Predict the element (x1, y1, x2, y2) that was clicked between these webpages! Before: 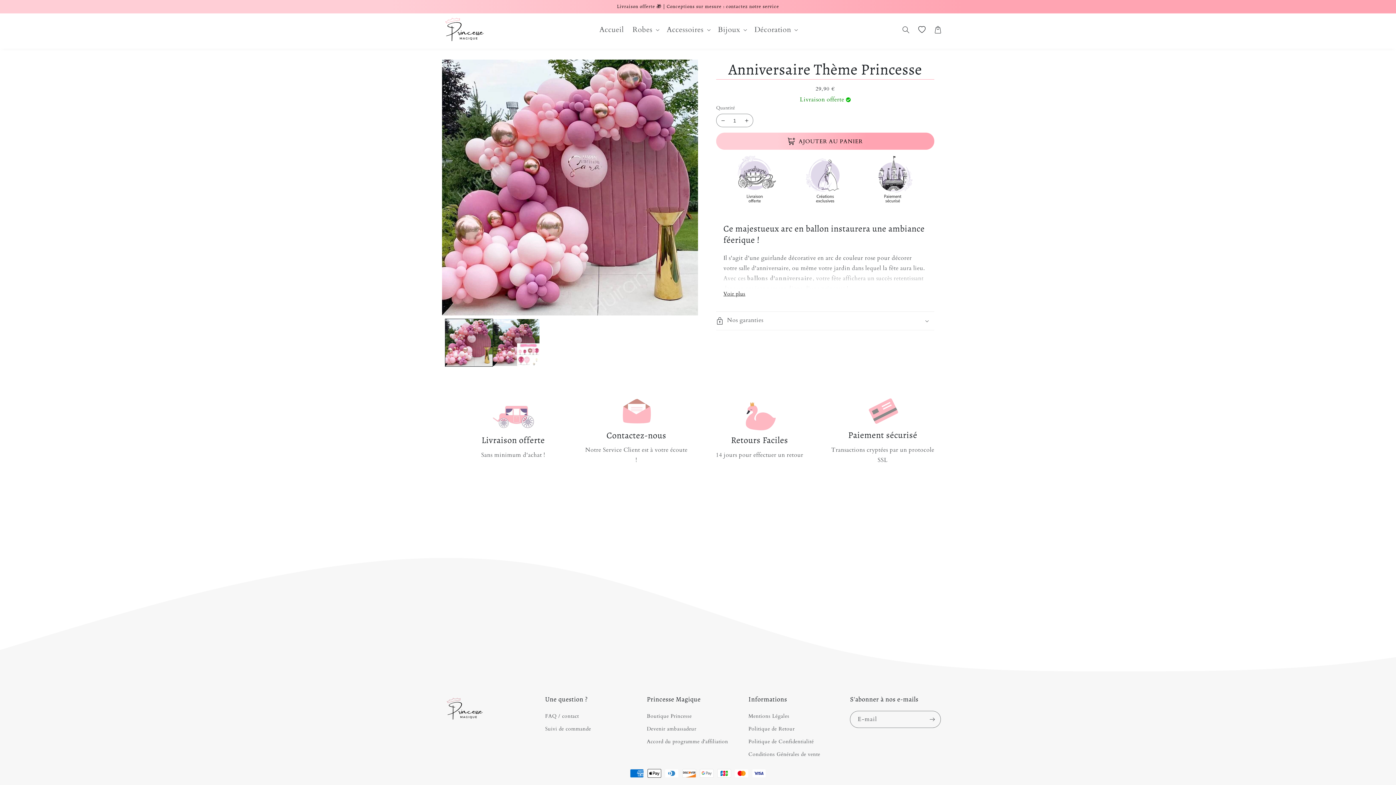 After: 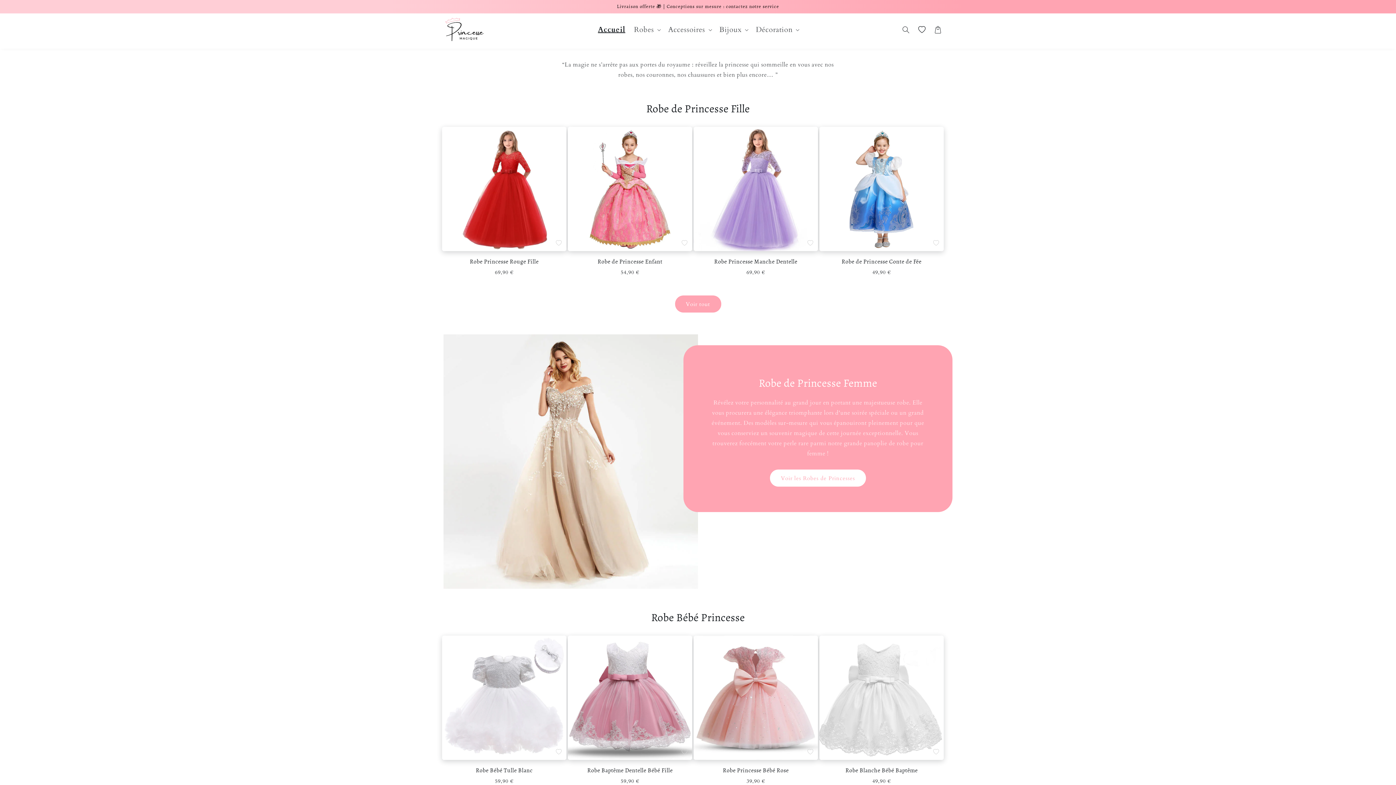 Action: bbox: (595, 20, 628, 38) label: Accueil